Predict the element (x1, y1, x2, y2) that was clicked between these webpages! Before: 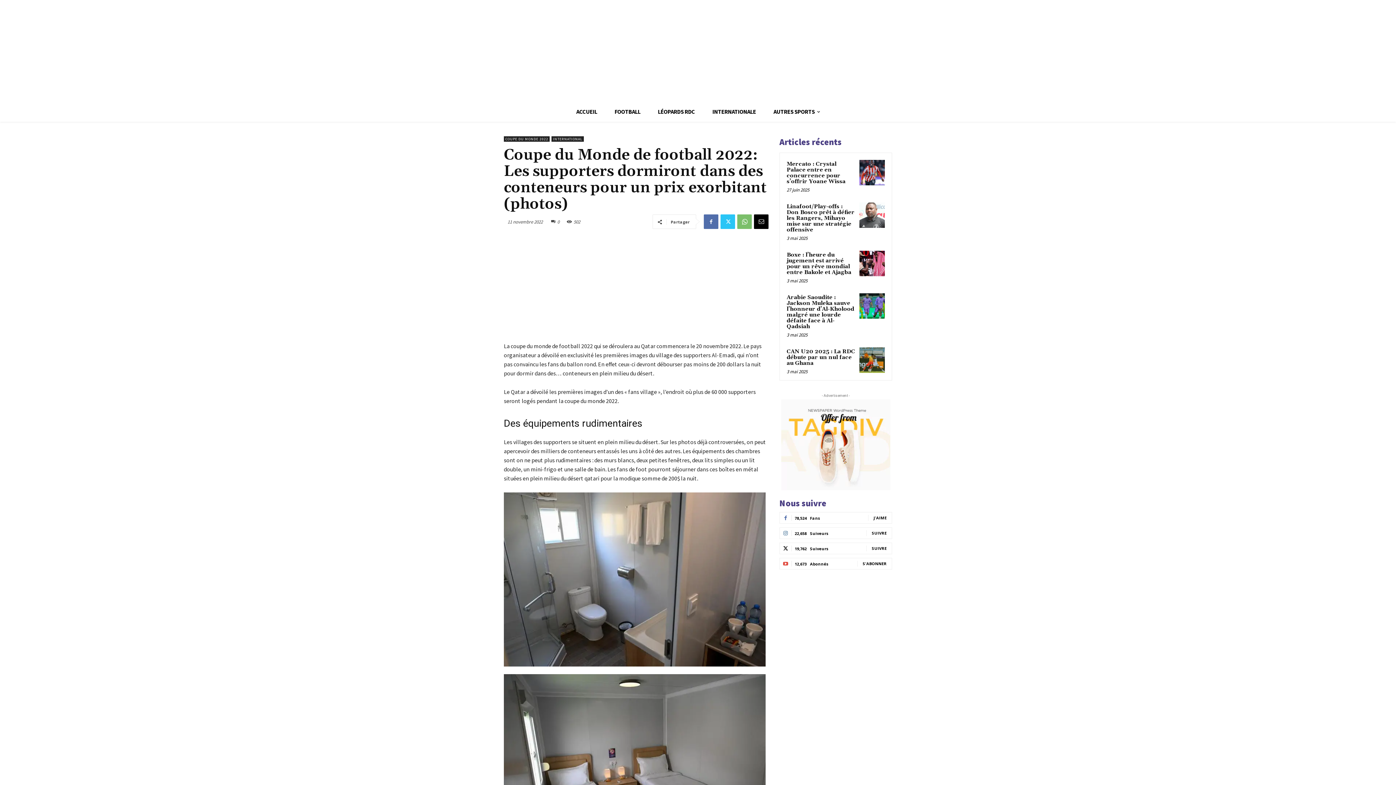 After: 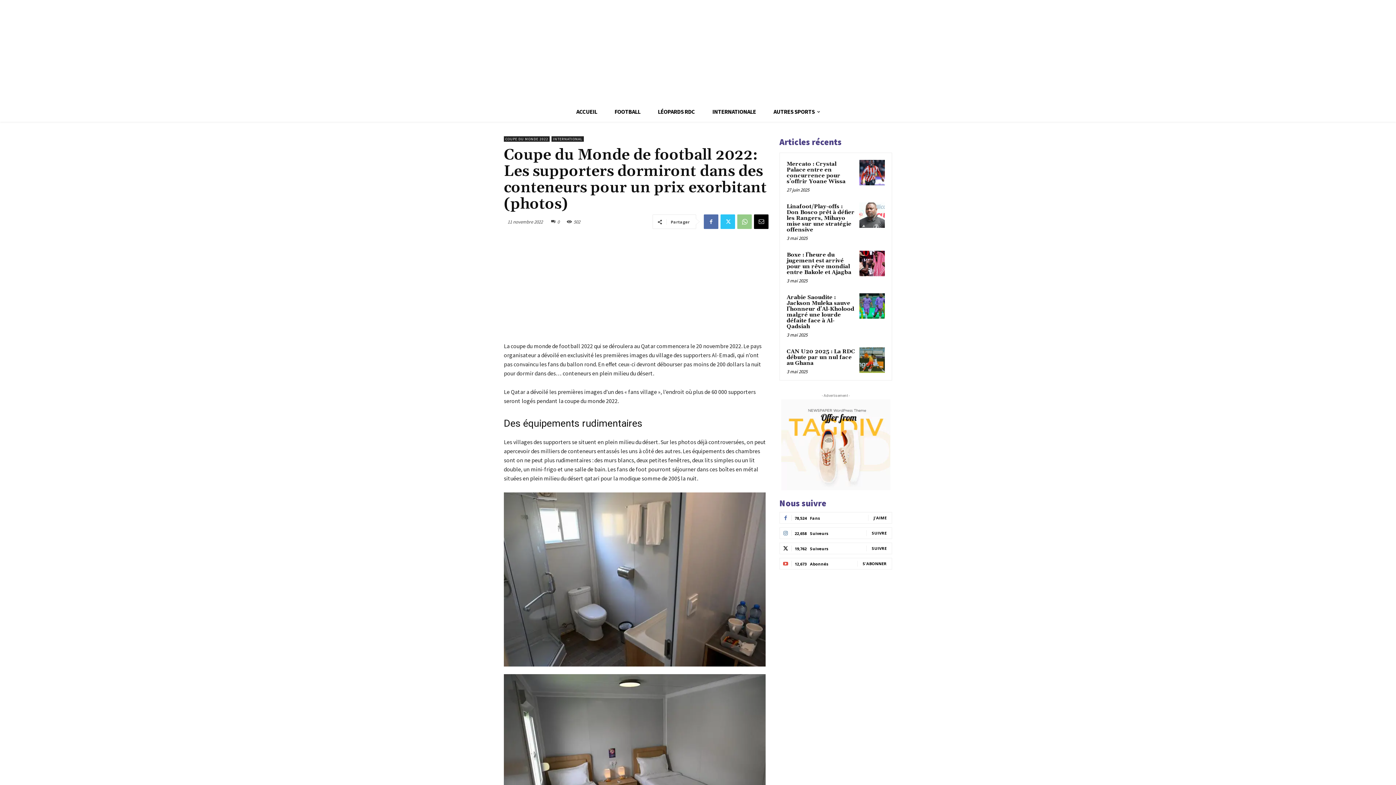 Action: bbox: (737, 214, 752, 229)